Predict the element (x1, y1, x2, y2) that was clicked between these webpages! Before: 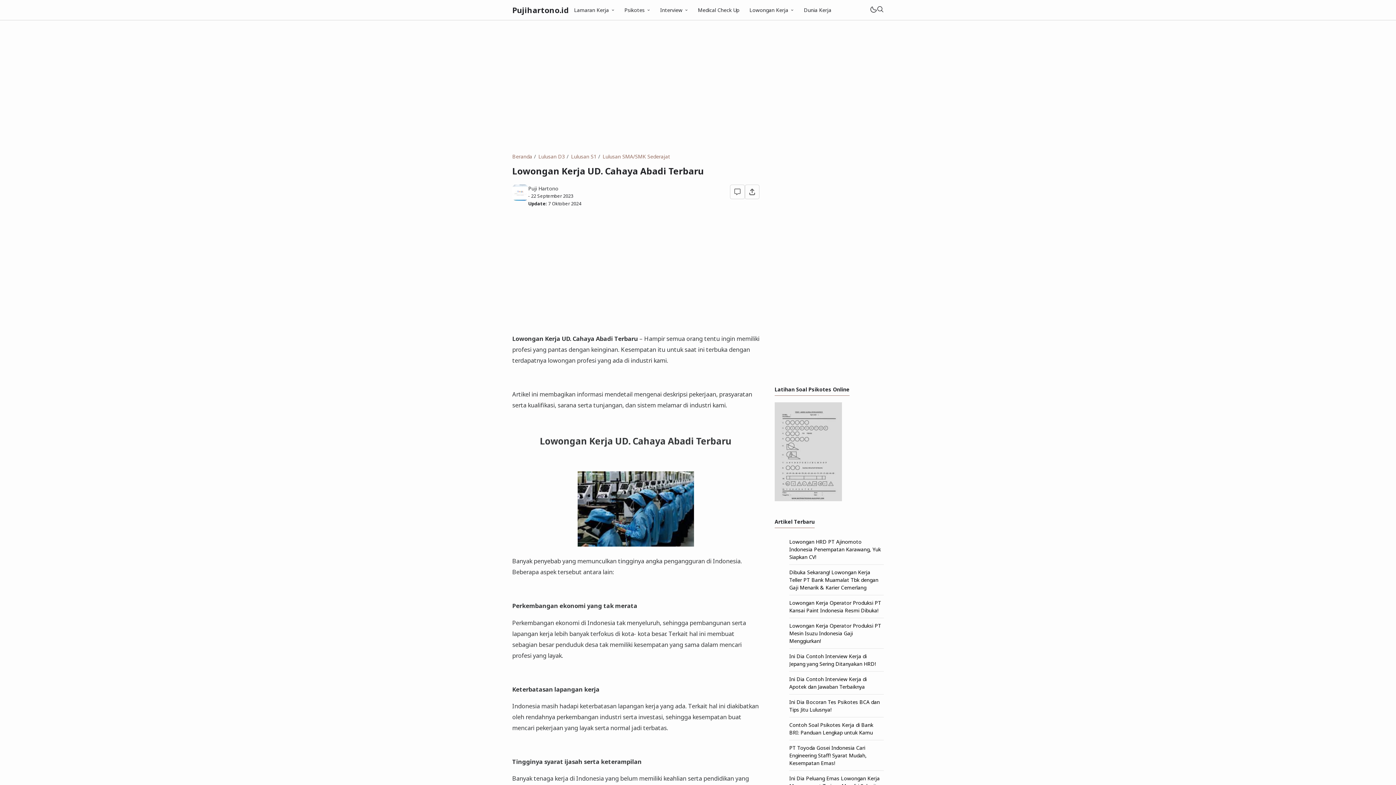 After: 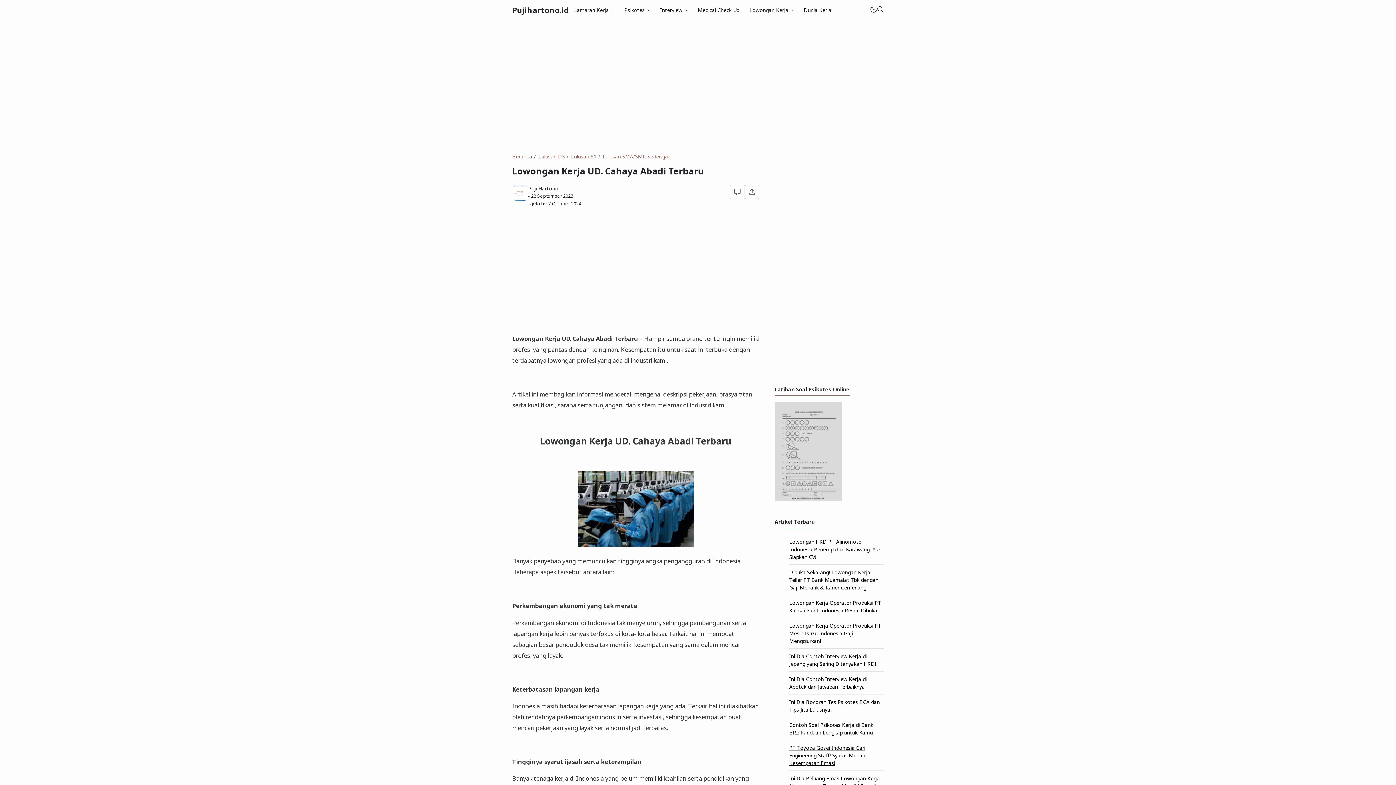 Action: label: PT Toyoda Gosei Indonesia Cari Engineering Staff! Syarat Mudah, Kesempatan Emas! bbox: (789, 744, 866, 766)